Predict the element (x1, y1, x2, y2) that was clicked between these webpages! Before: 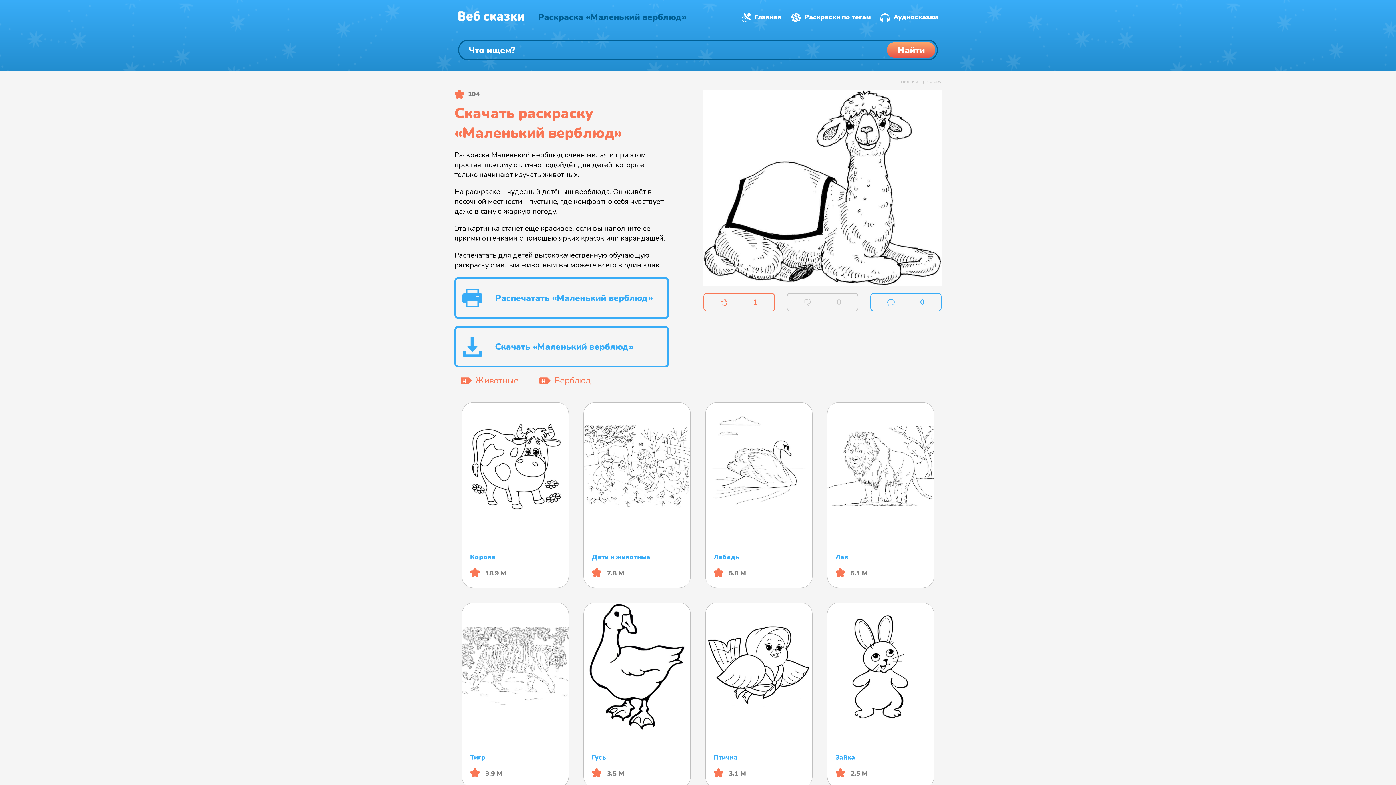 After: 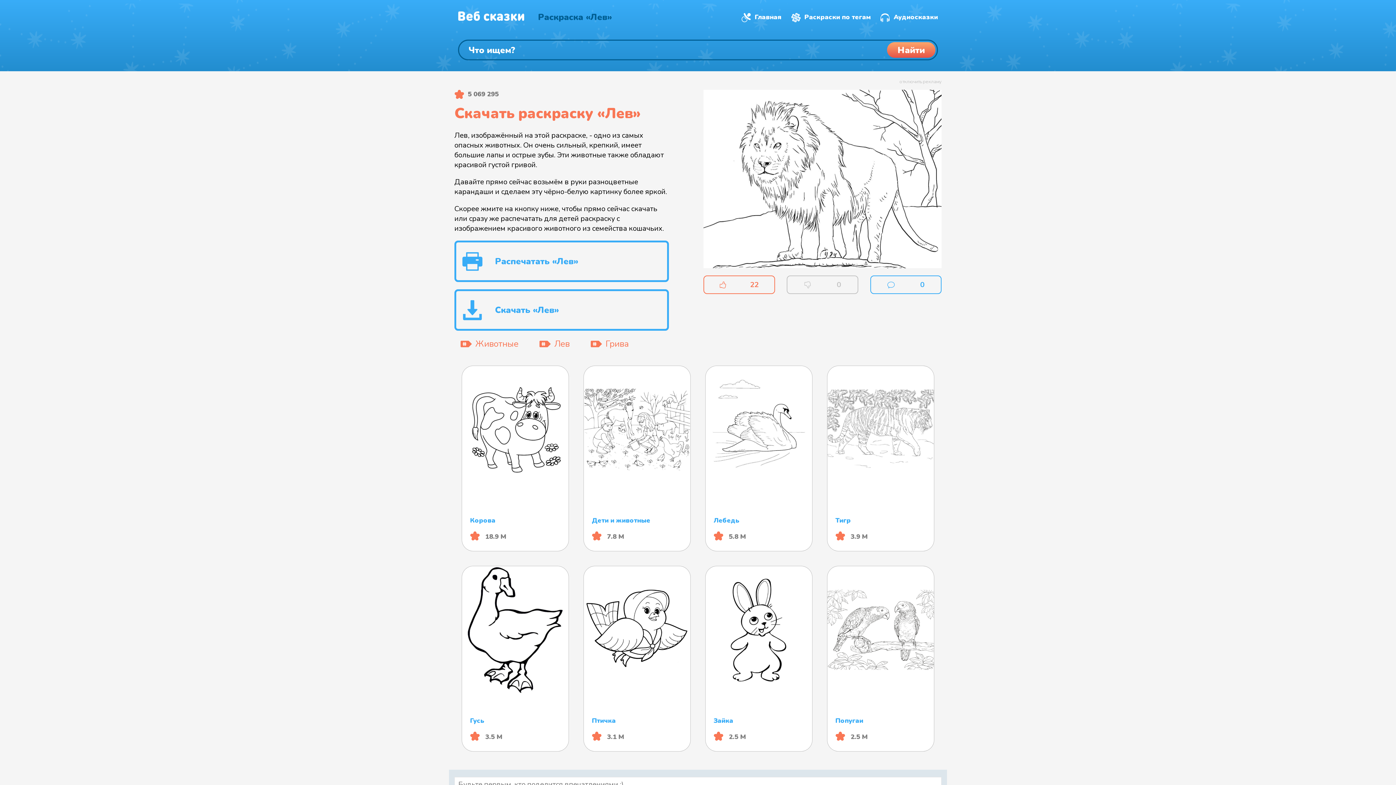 Action: bbox: (827, 402, 934, 588) label: Лев
 5.1 М